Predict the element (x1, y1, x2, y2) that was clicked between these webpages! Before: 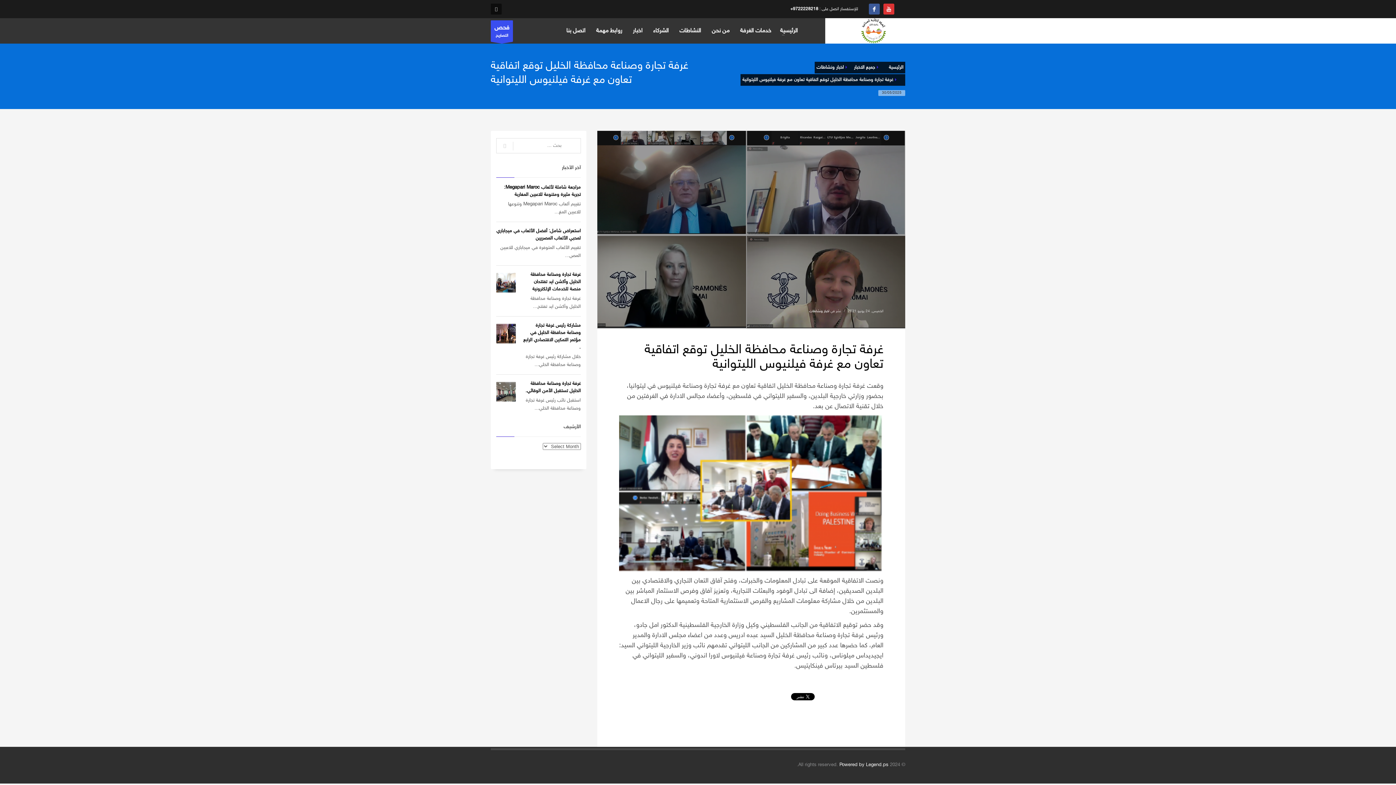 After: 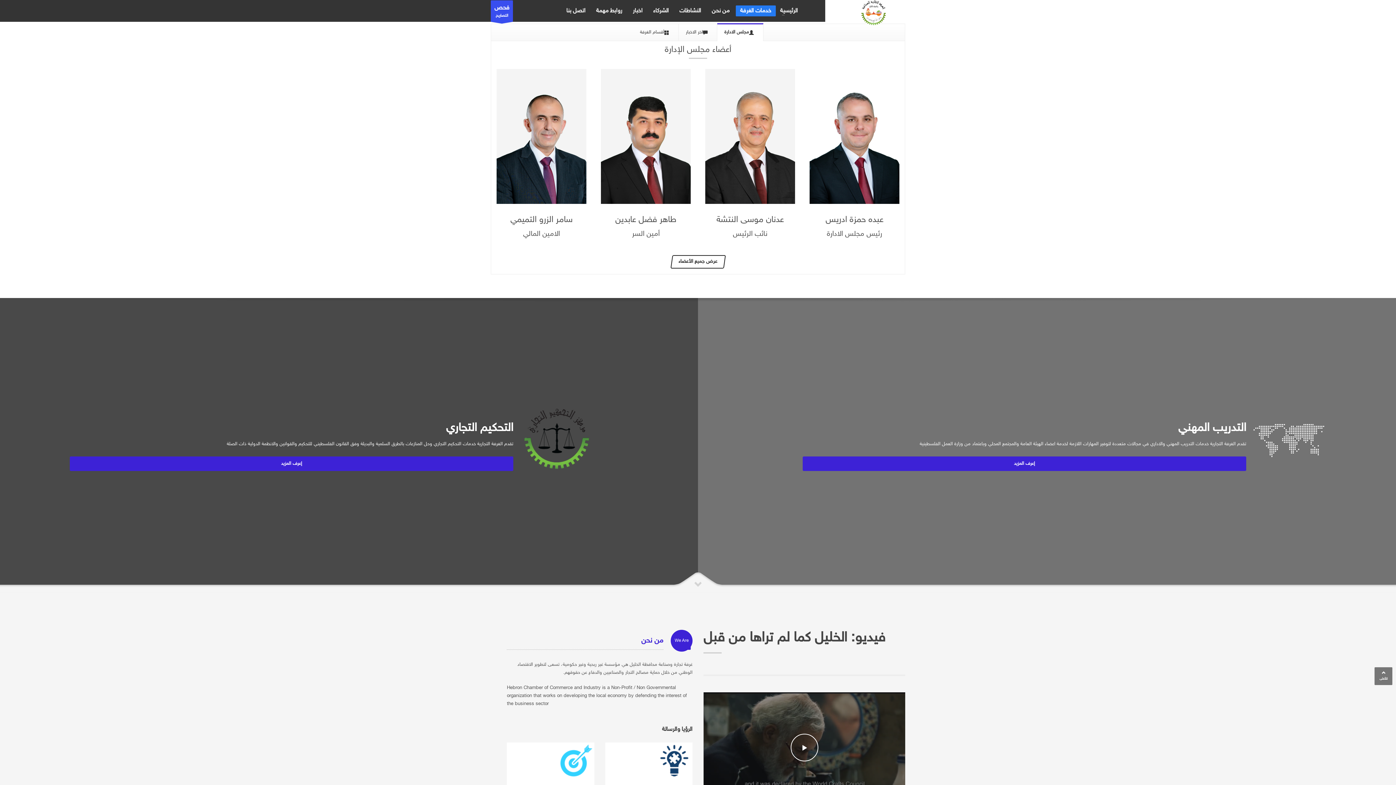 Action: label: خدمات الغرفة bbox: (735, 25, 775, 36)